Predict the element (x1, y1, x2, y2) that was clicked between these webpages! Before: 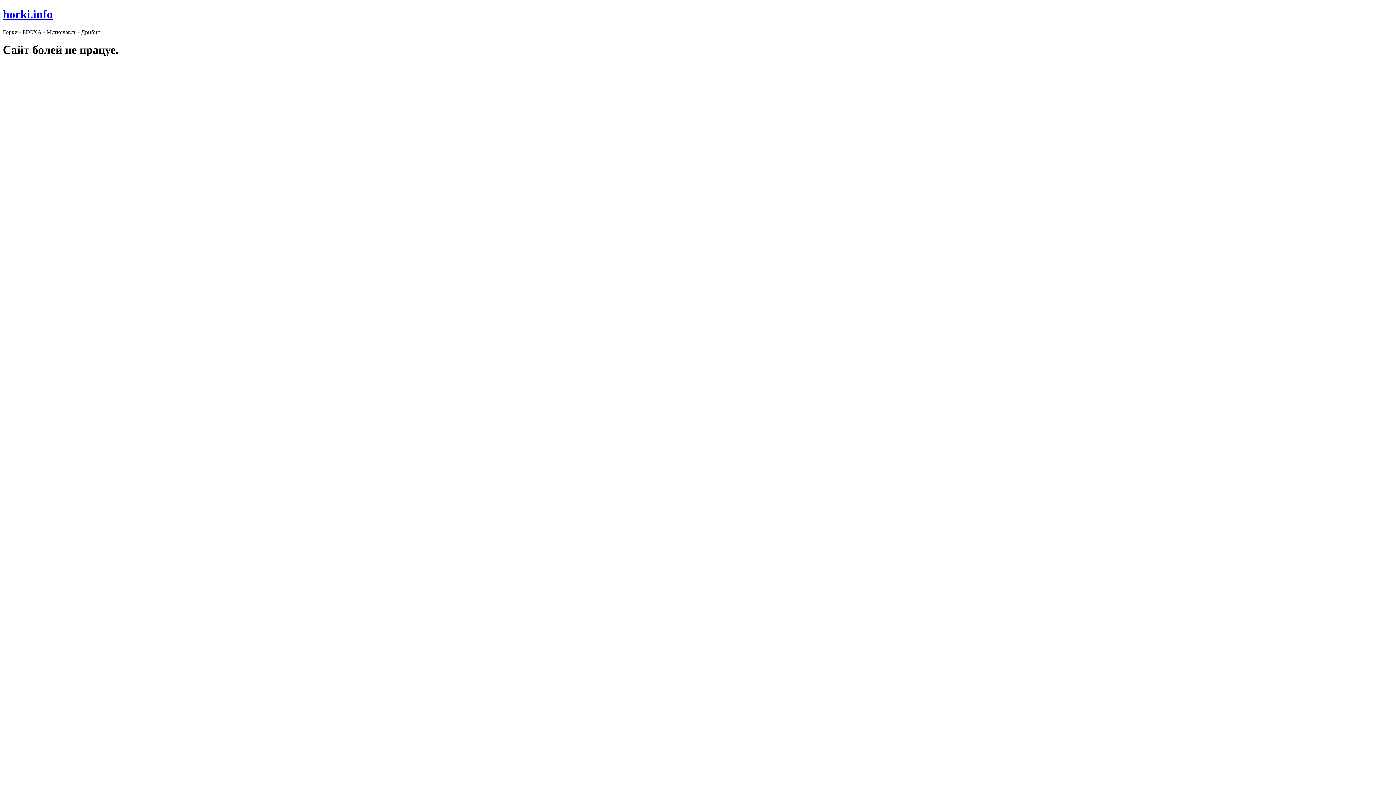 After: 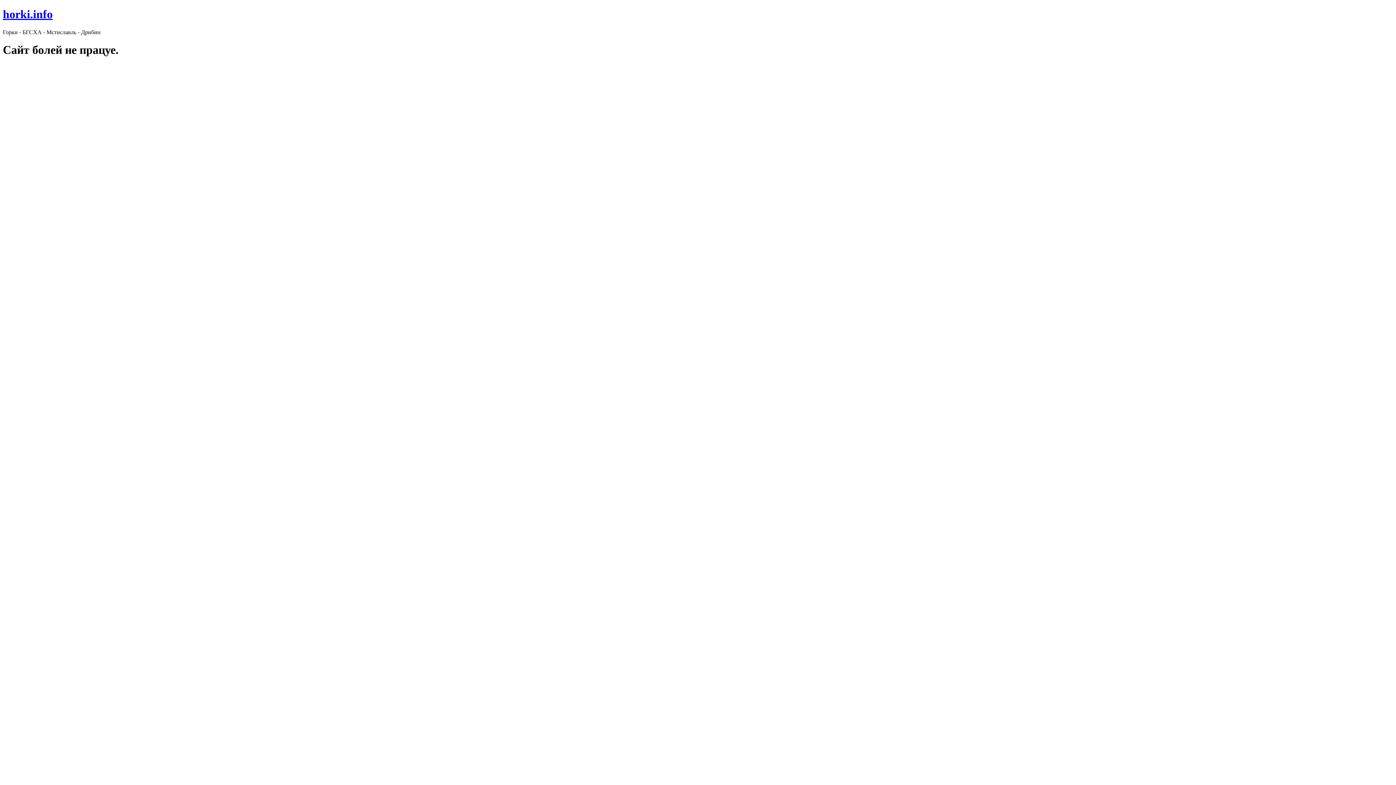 Action: label: horki.info bbox: (2, 7, 52, 20)